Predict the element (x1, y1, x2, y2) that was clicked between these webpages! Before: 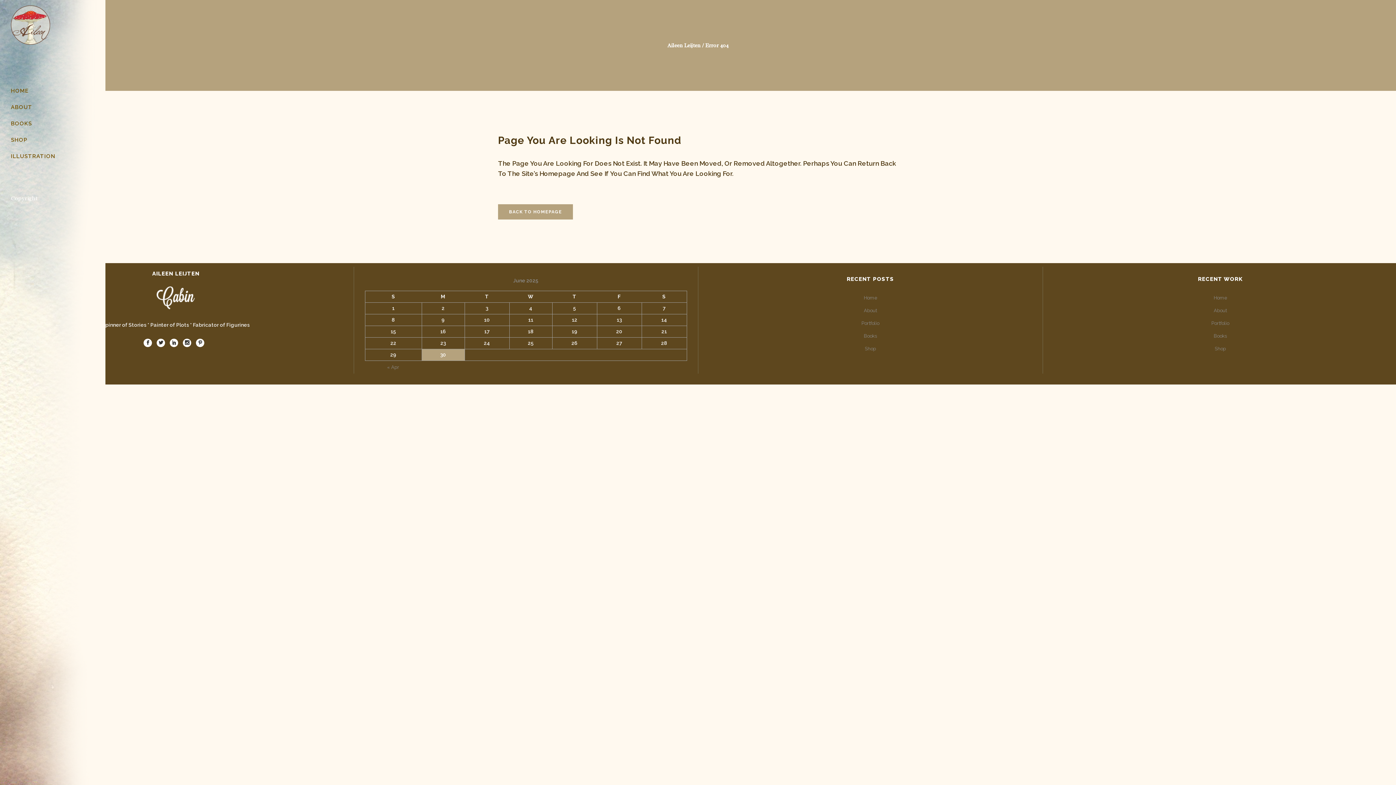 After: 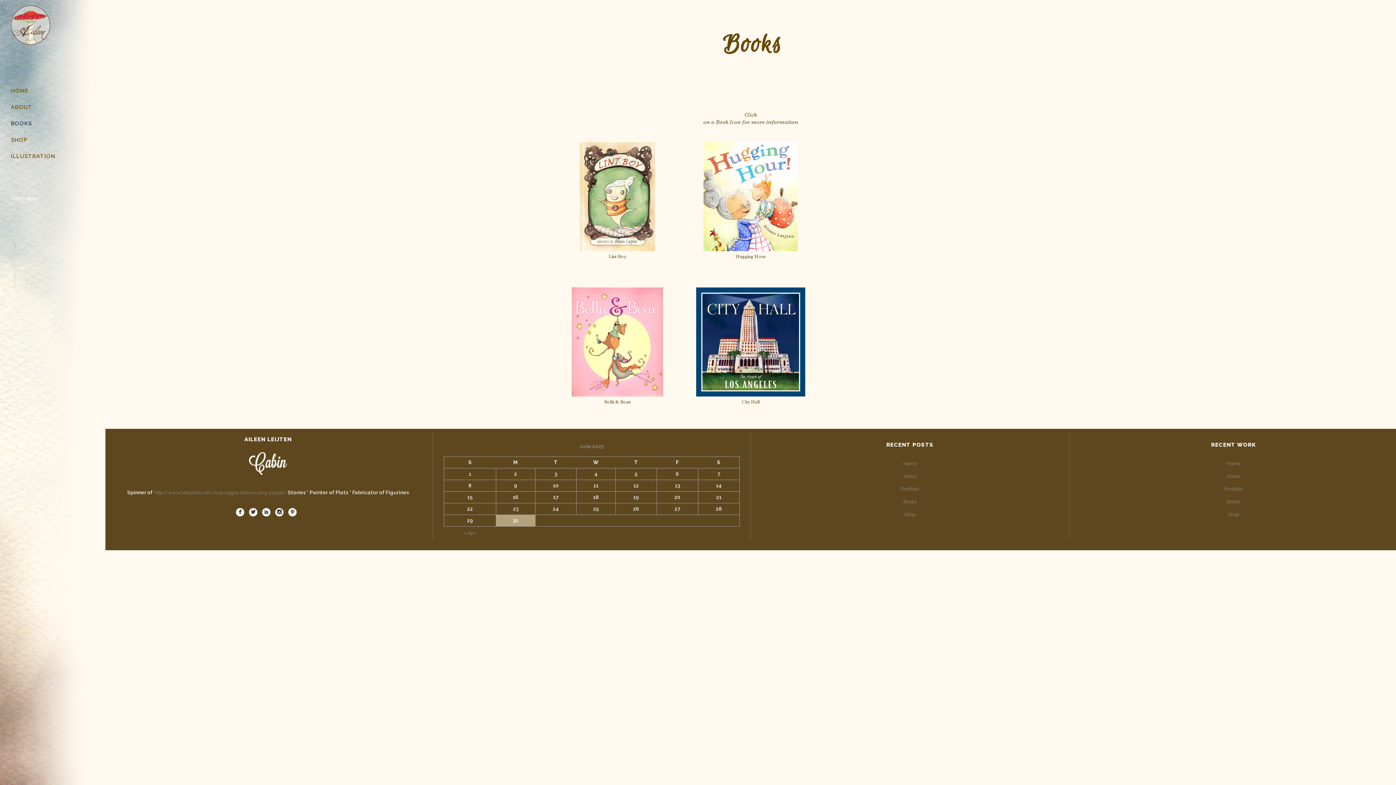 Action: bbox: (864, 329, 877, 342) label: Books